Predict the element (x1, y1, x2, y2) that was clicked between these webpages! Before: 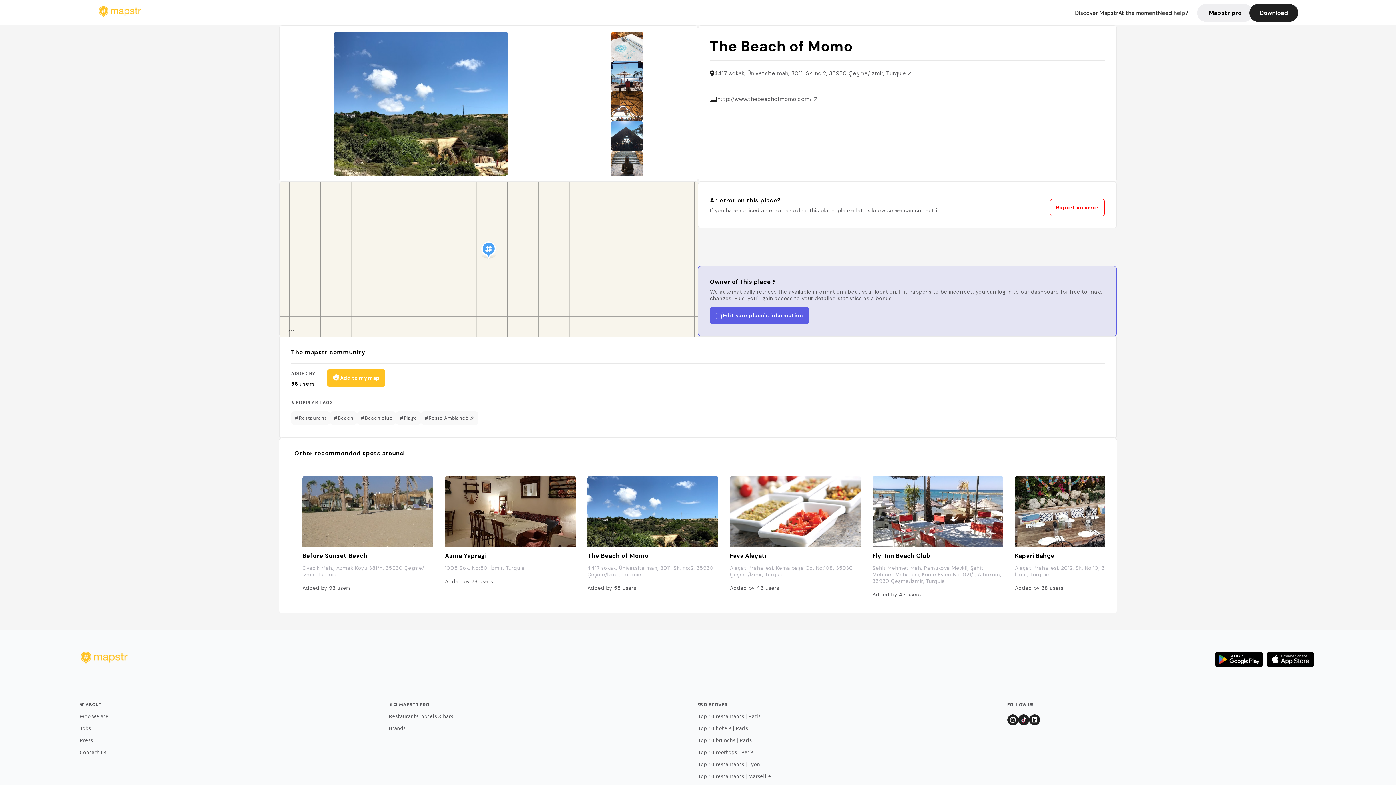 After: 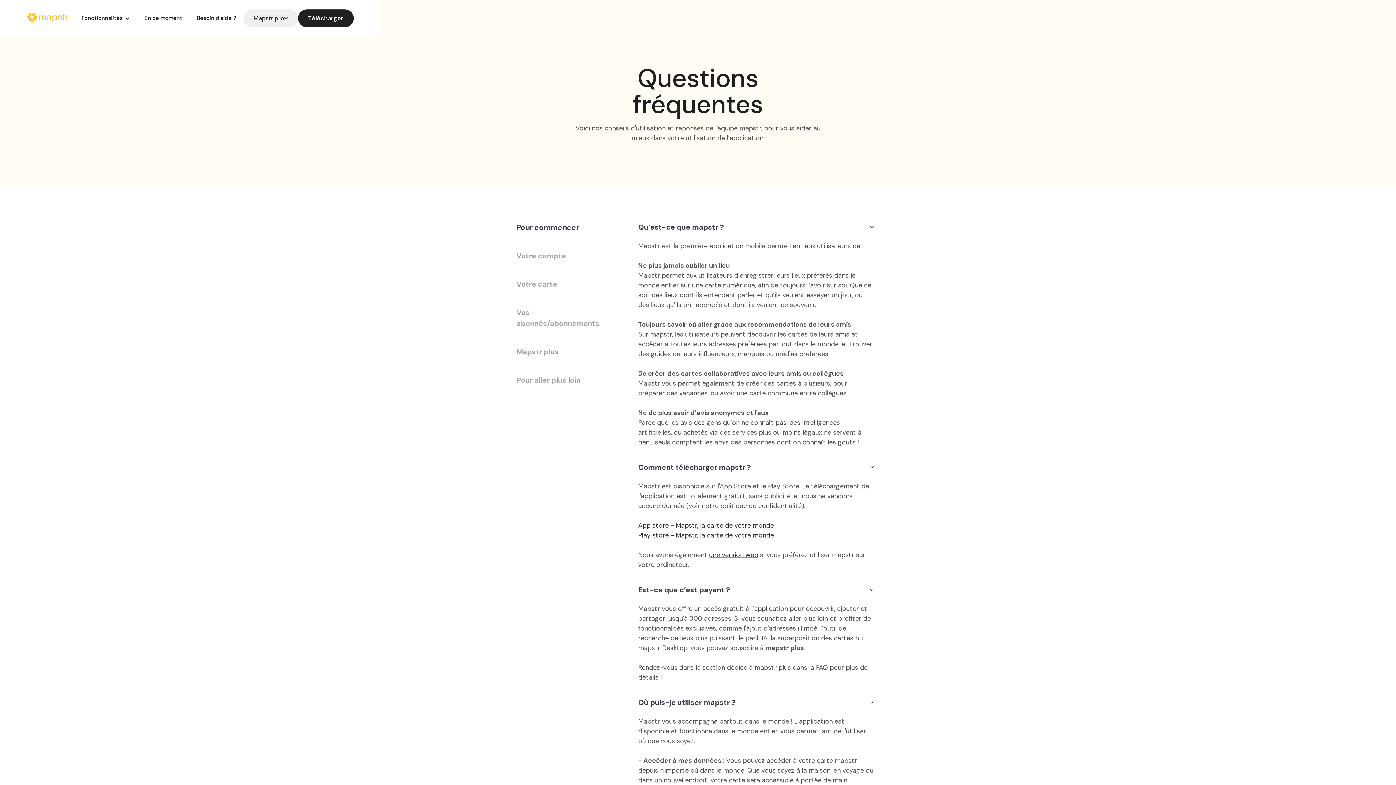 Action: label: Need help? bbox: (1158, 9, 1188, 16)